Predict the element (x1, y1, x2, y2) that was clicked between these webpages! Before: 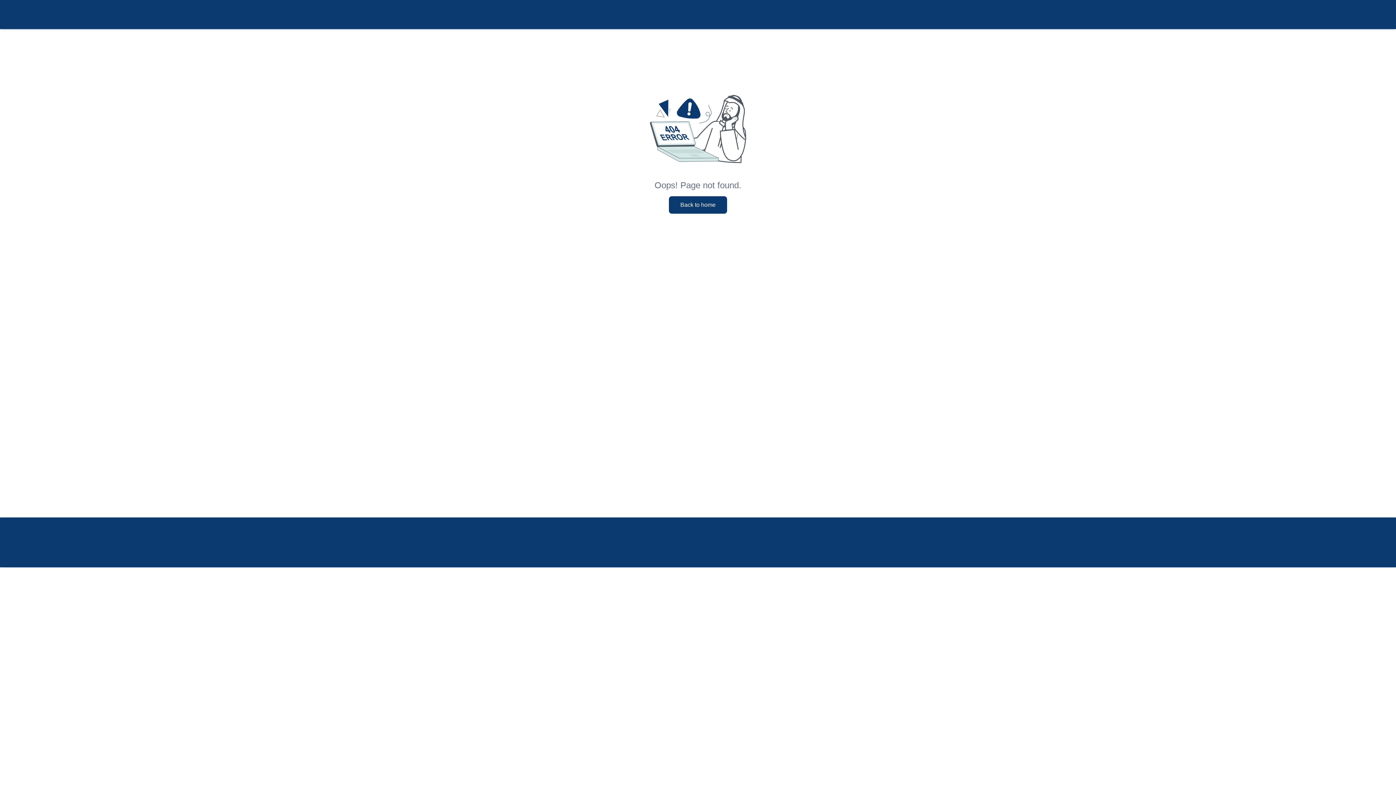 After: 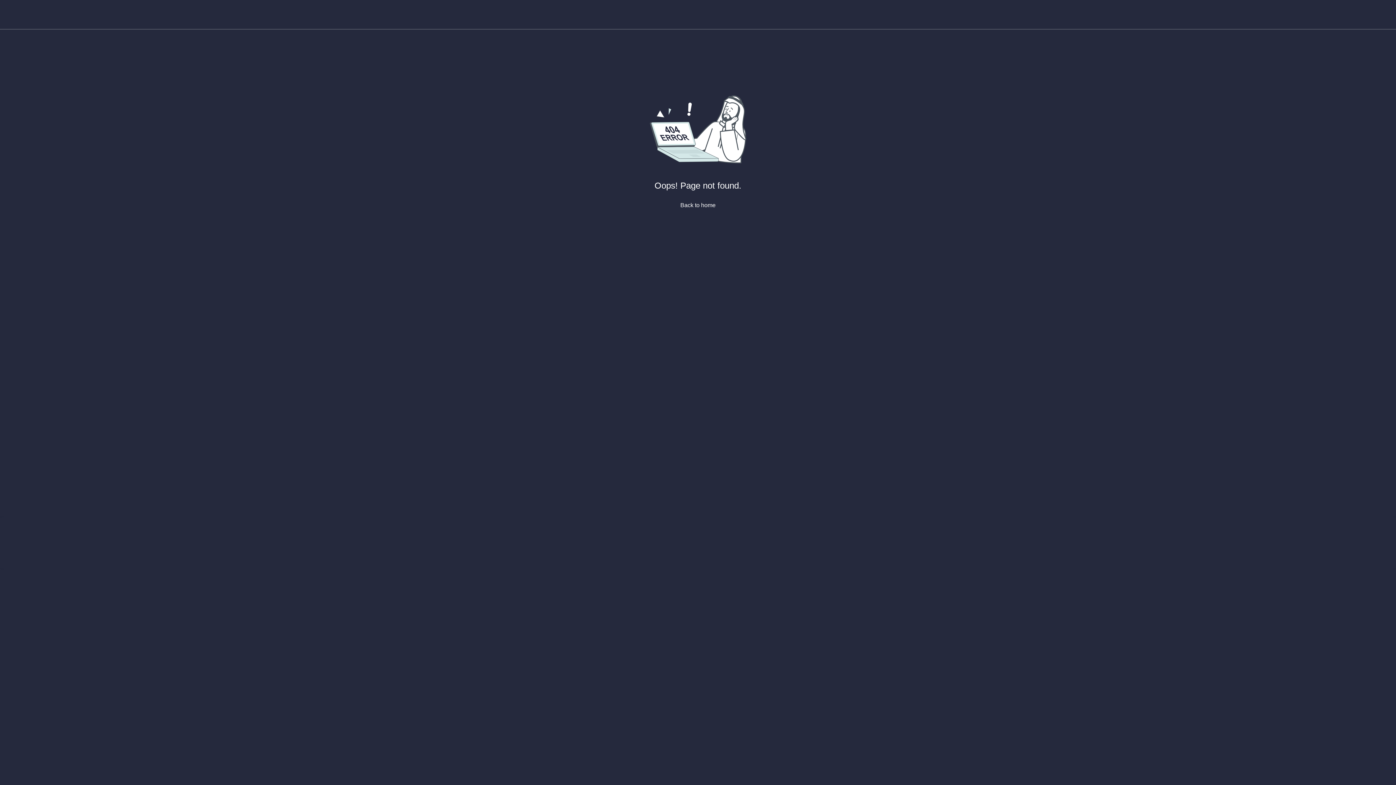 Action: bbox: (910, 10, 919, 19)